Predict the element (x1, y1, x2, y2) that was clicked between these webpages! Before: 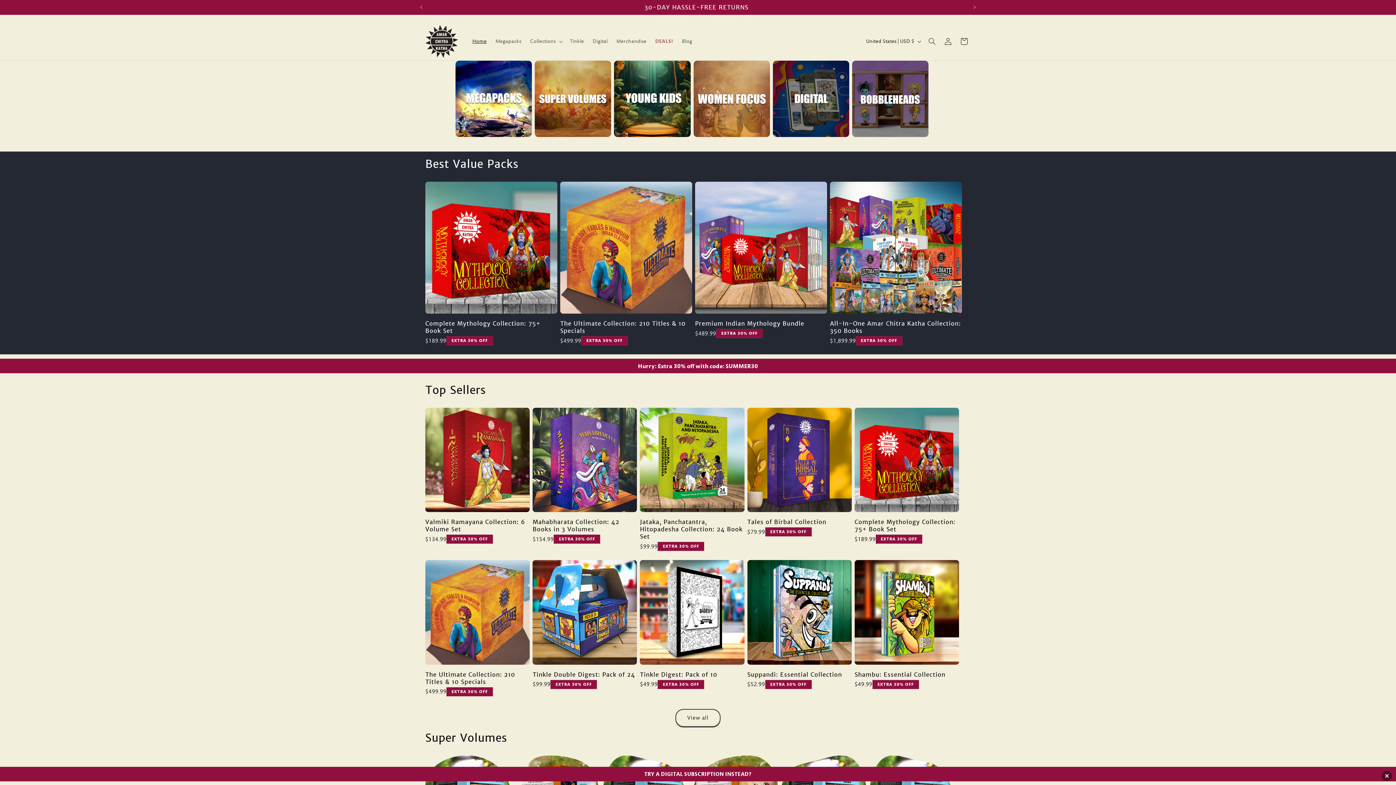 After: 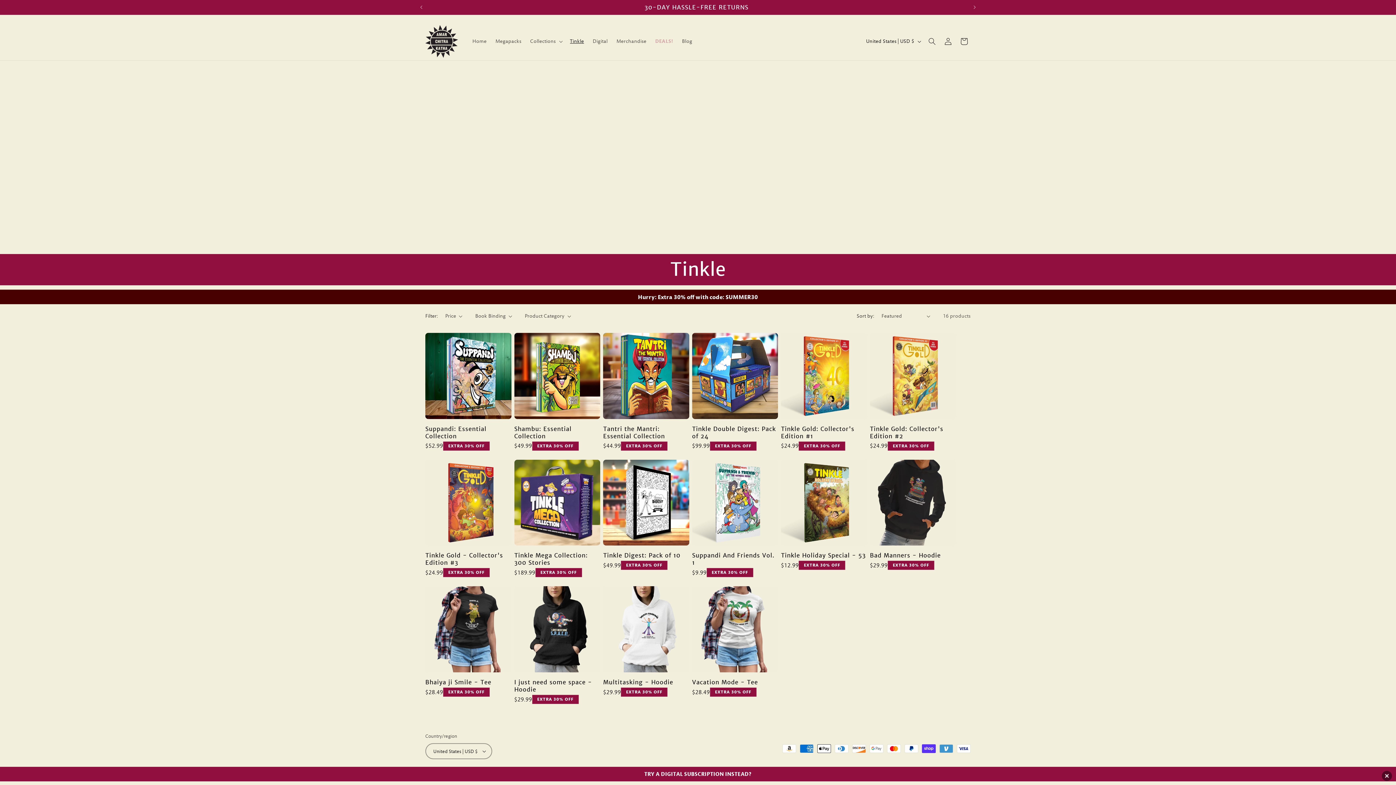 Action: label: Tinkle bbox: (565, 33, 588, 48)